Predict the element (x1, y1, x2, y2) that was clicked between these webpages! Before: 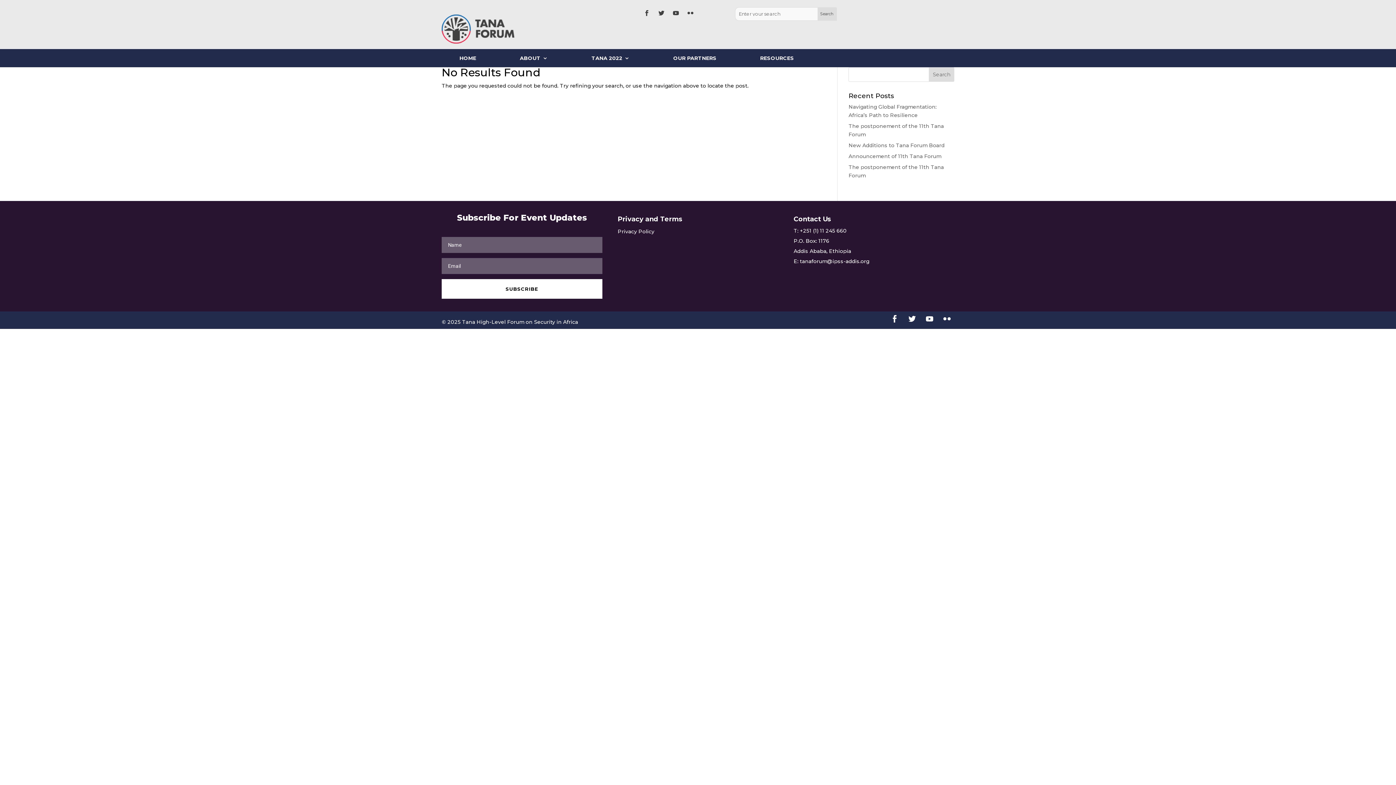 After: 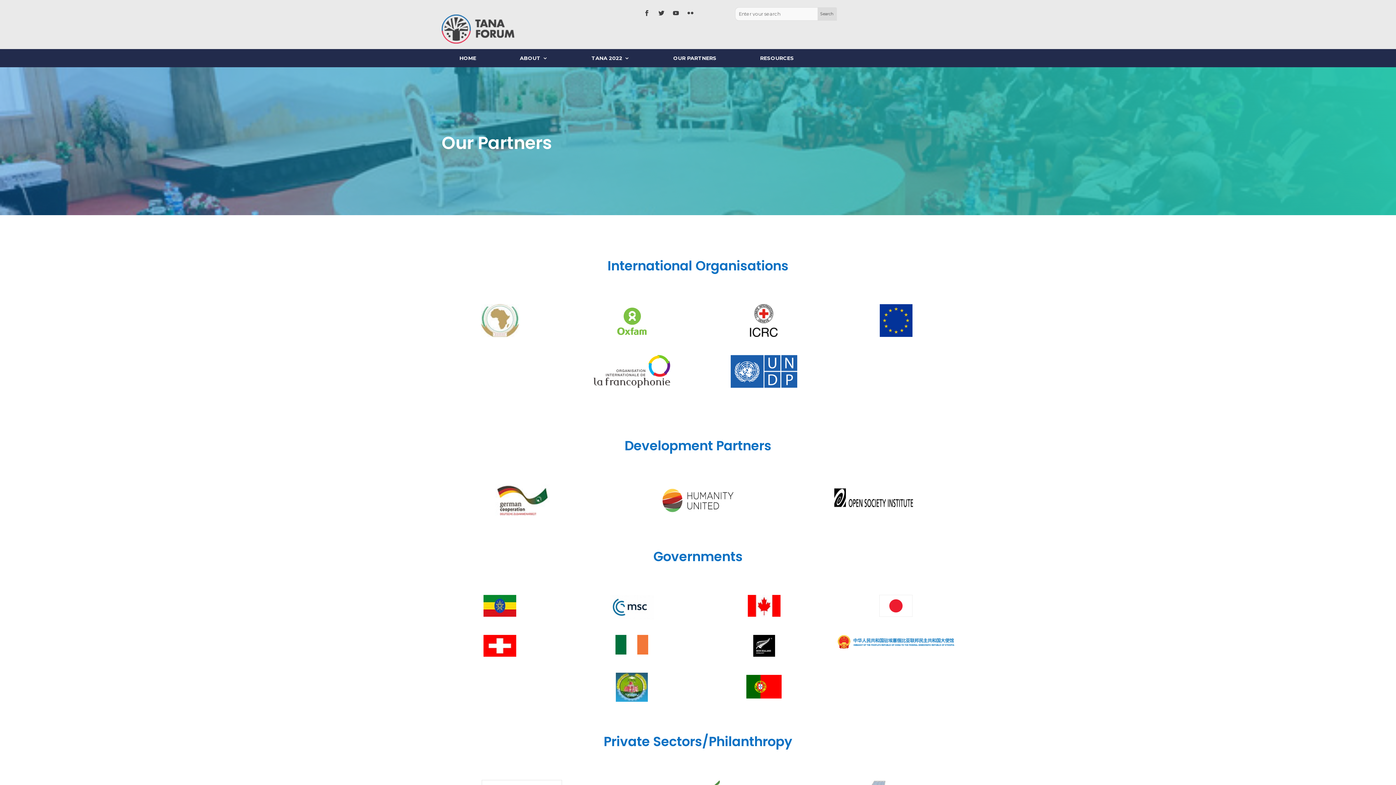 Action: bbox: (673, 55, 716, 63) label: OUR PARTNERS